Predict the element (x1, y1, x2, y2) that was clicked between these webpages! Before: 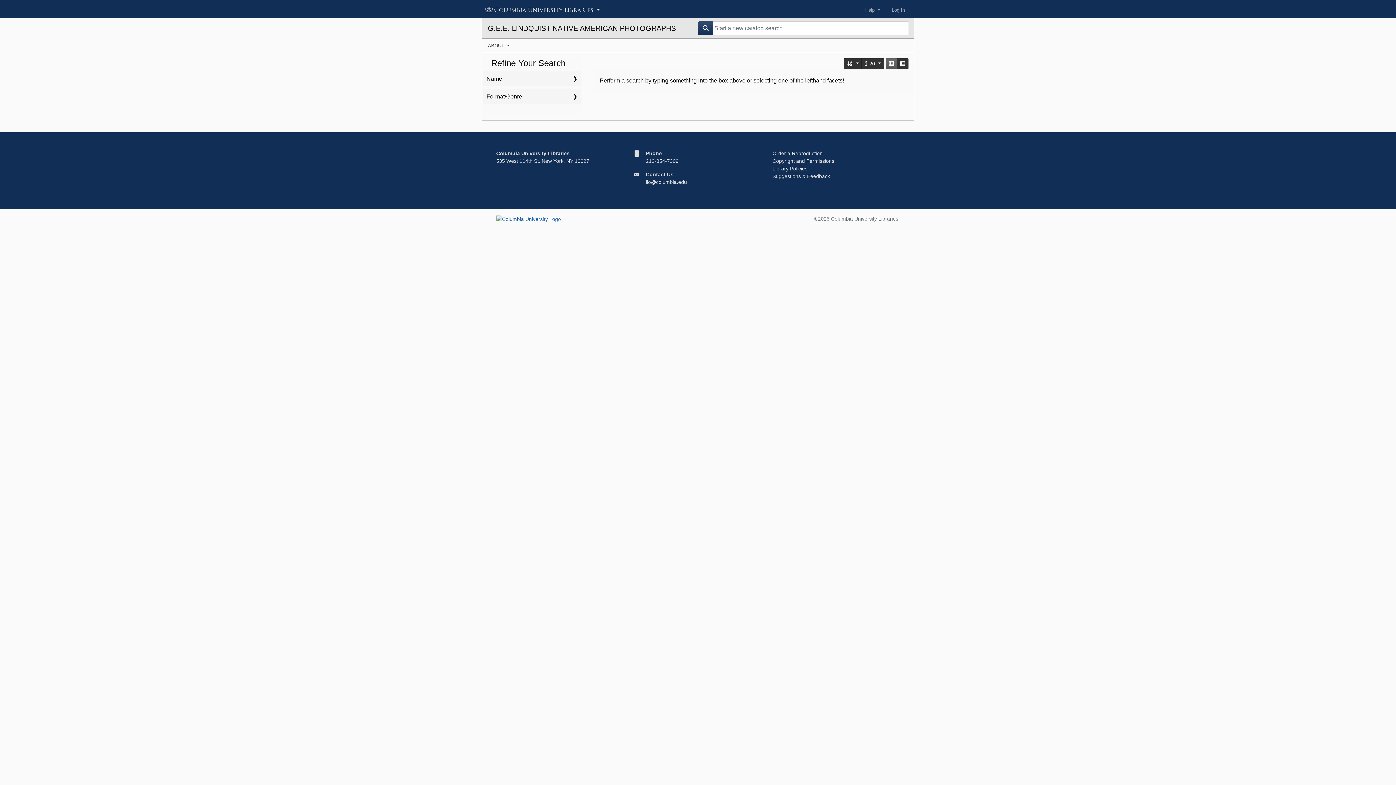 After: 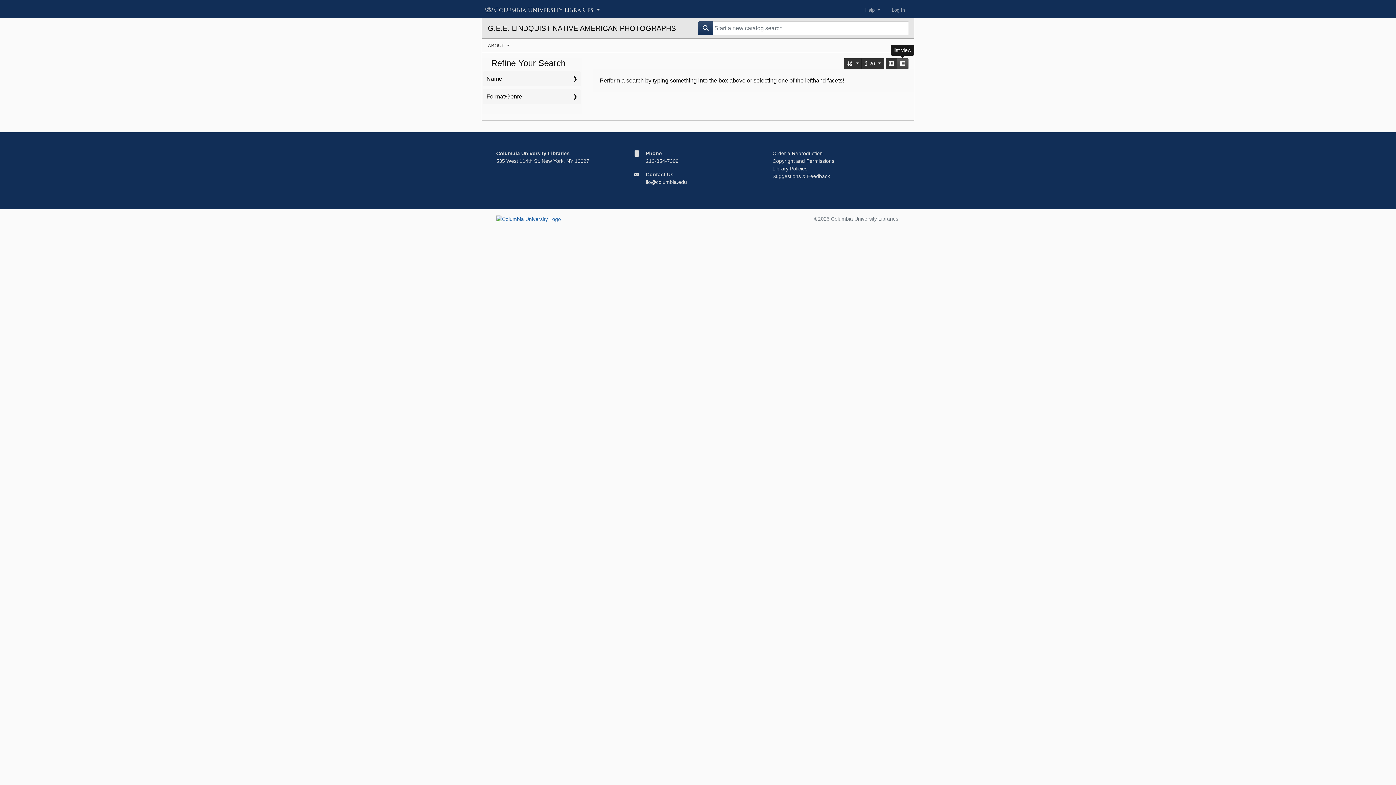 Action: bbox: (897, 58, 908, 69) label: list view